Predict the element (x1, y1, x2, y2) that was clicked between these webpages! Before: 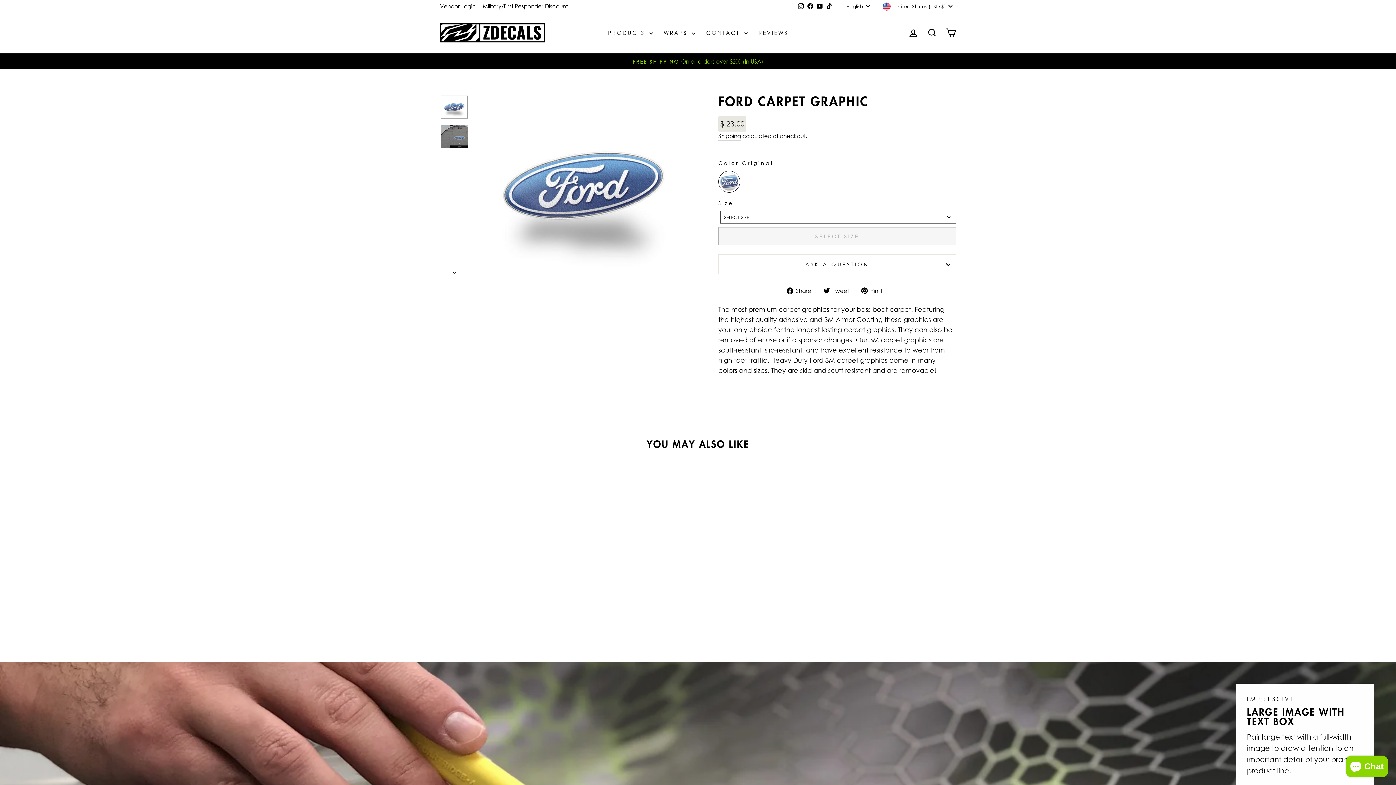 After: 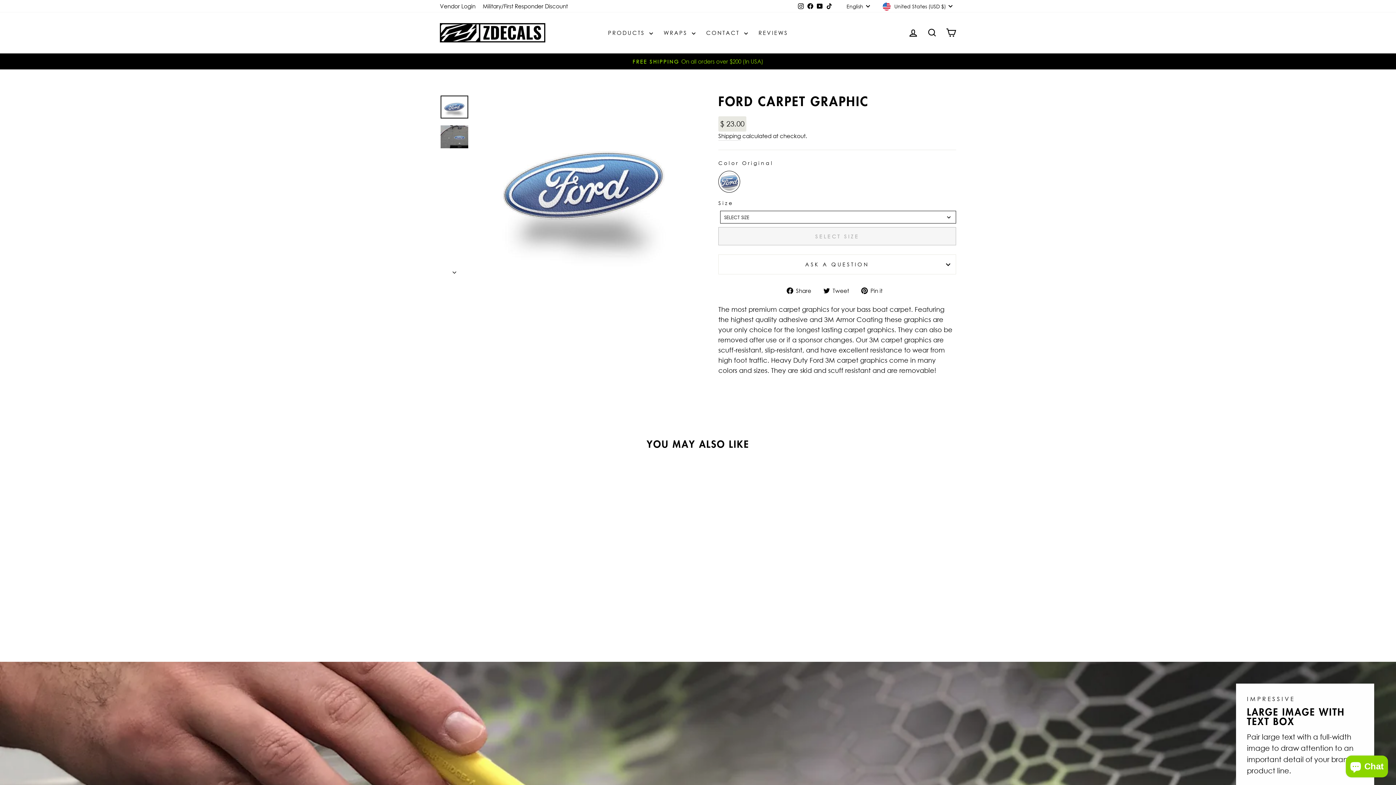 Action: label: FORD CARPET GRAPHIC
from $ 23.00 bbox: (440, 590, 563, 614)